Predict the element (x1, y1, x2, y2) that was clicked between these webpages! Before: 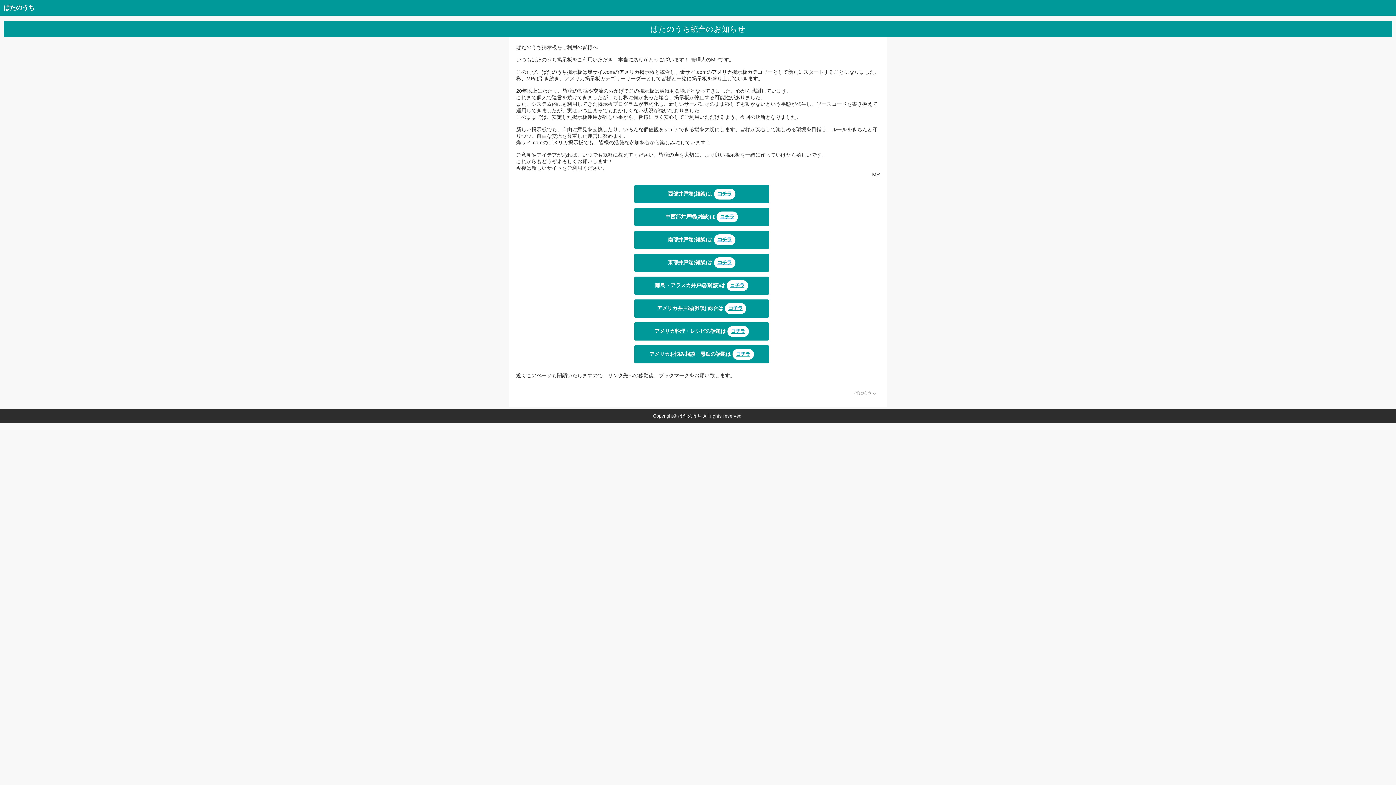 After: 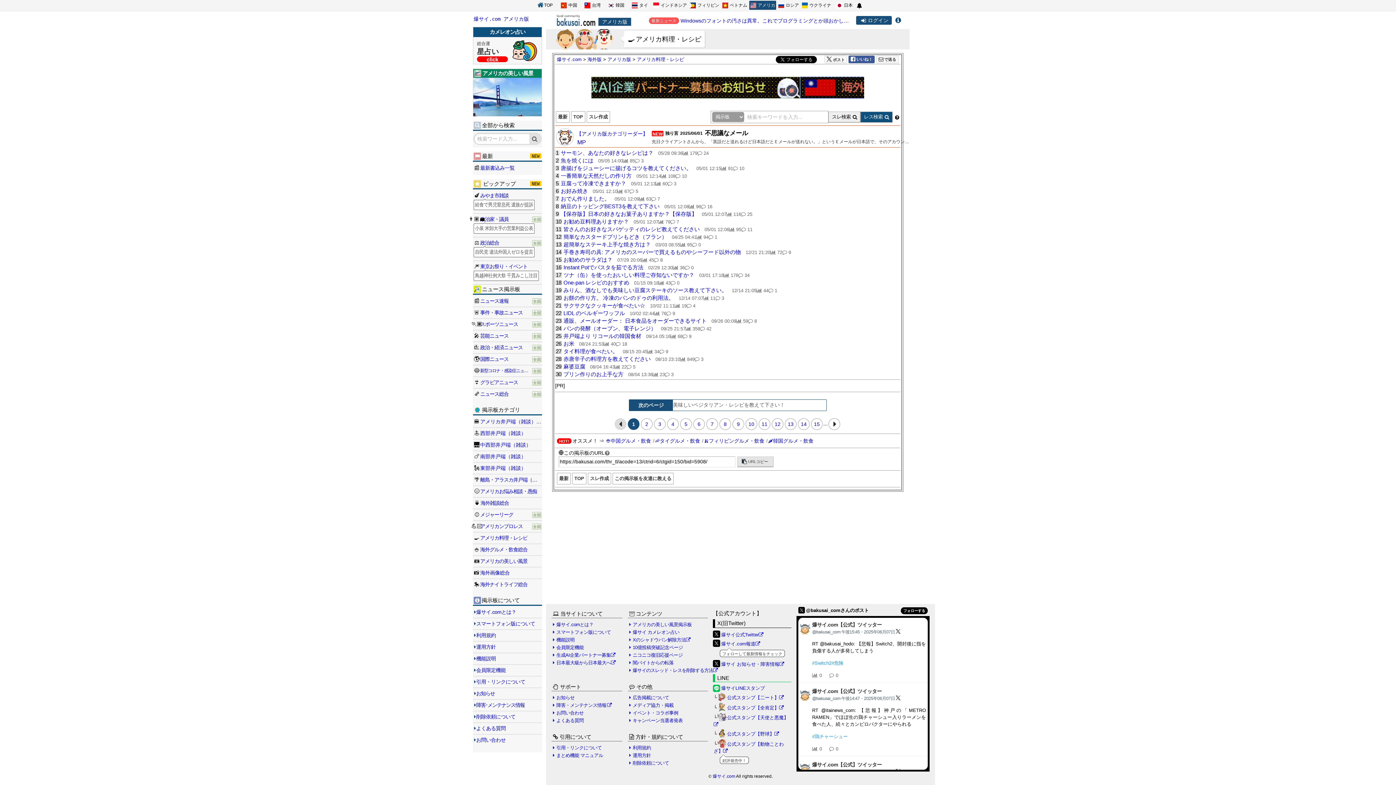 Action: label: アメリカ料理・レシピの話題はコチラ bbox: (634, 322, 769, 340)